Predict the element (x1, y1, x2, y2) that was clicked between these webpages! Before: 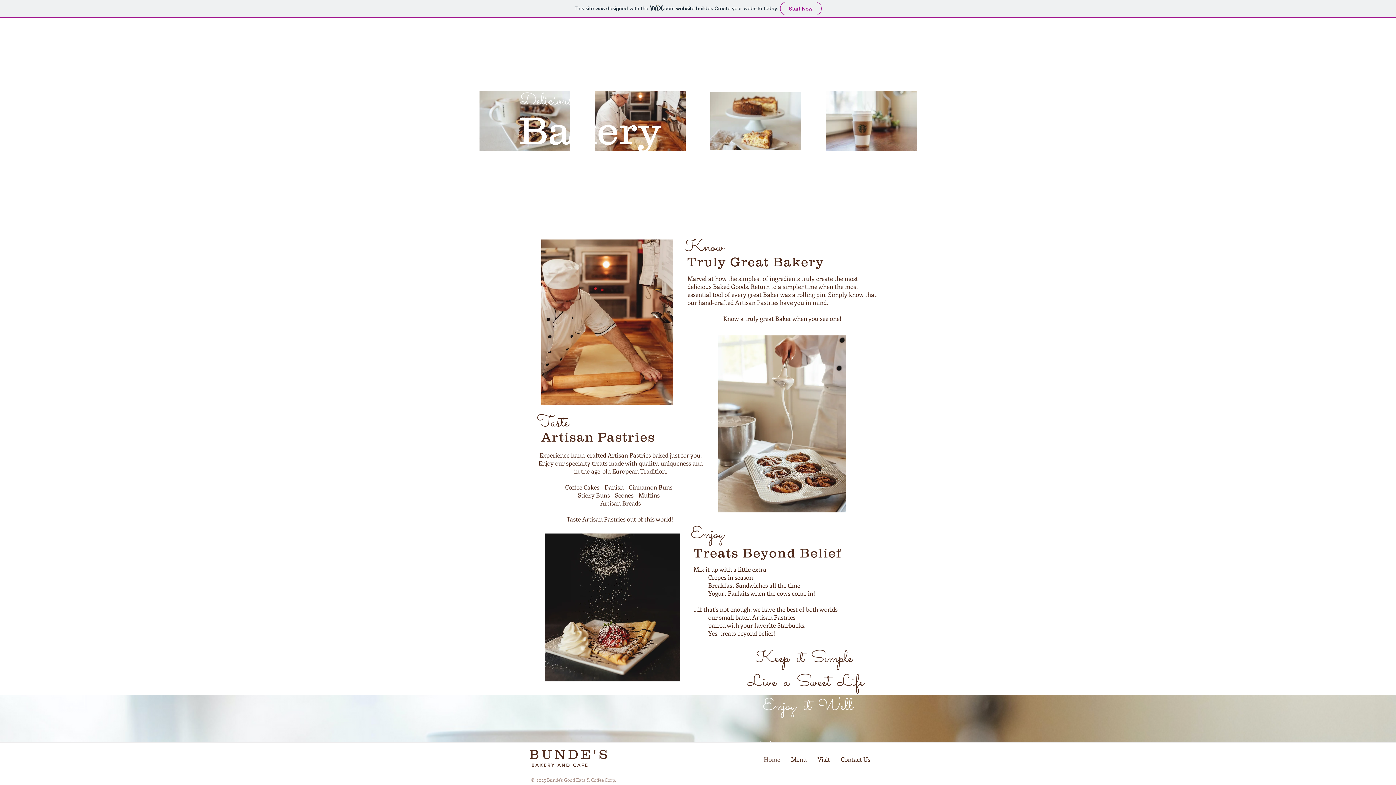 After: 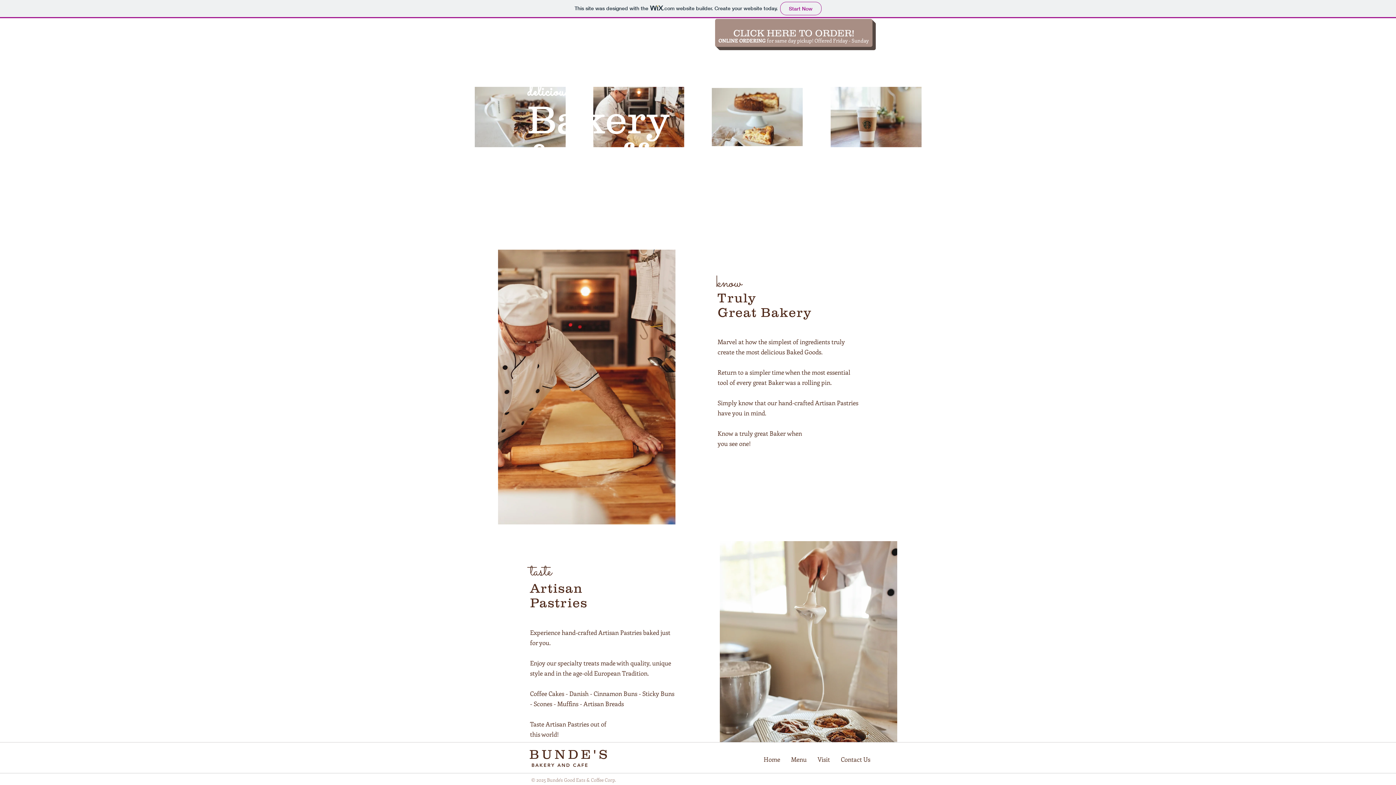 Action: bbox: (531, 762, 588, 768) label: BAKERY AND CAFE